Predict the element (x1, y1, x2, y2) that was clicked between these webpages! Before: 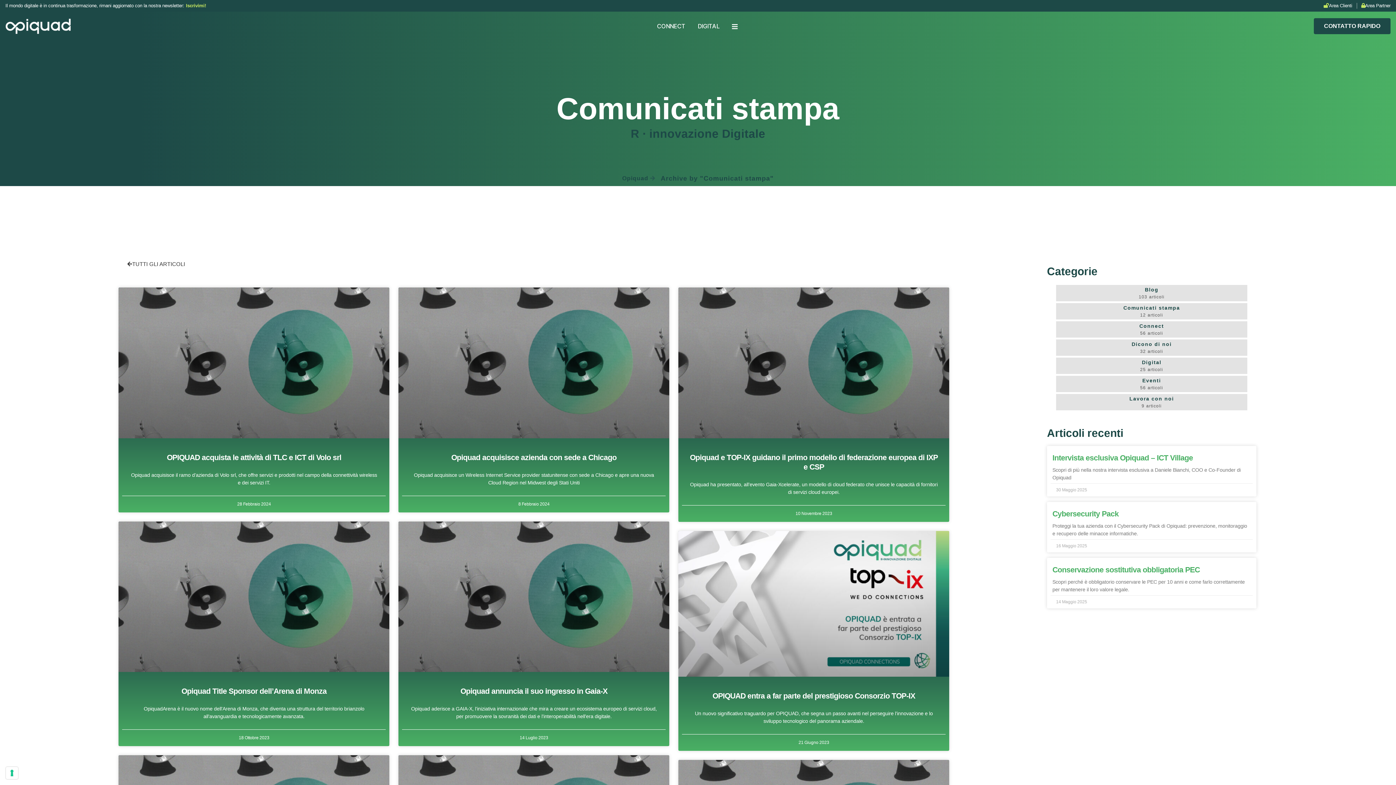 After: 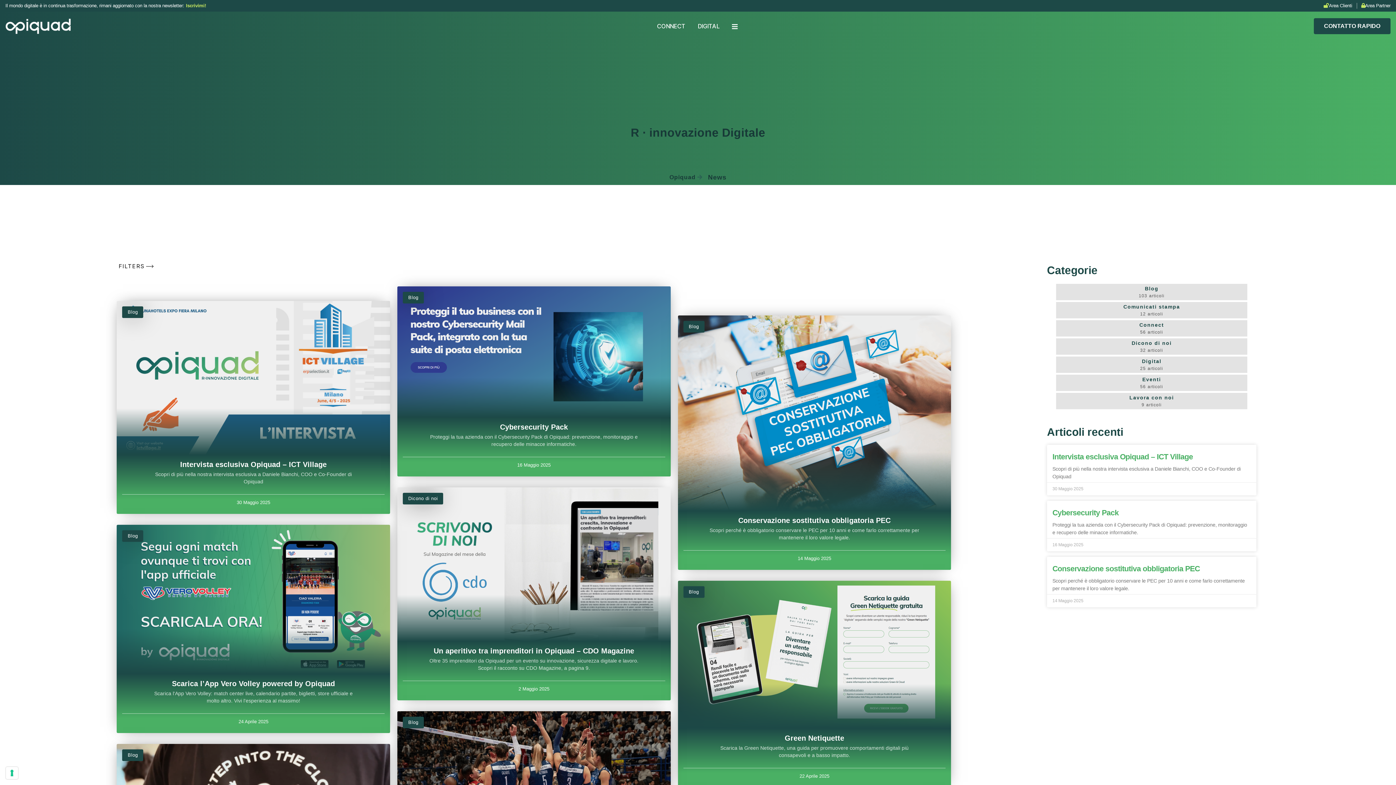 Action: label: Blog
103articoli bbox: (1056, 284, 1247, 302)